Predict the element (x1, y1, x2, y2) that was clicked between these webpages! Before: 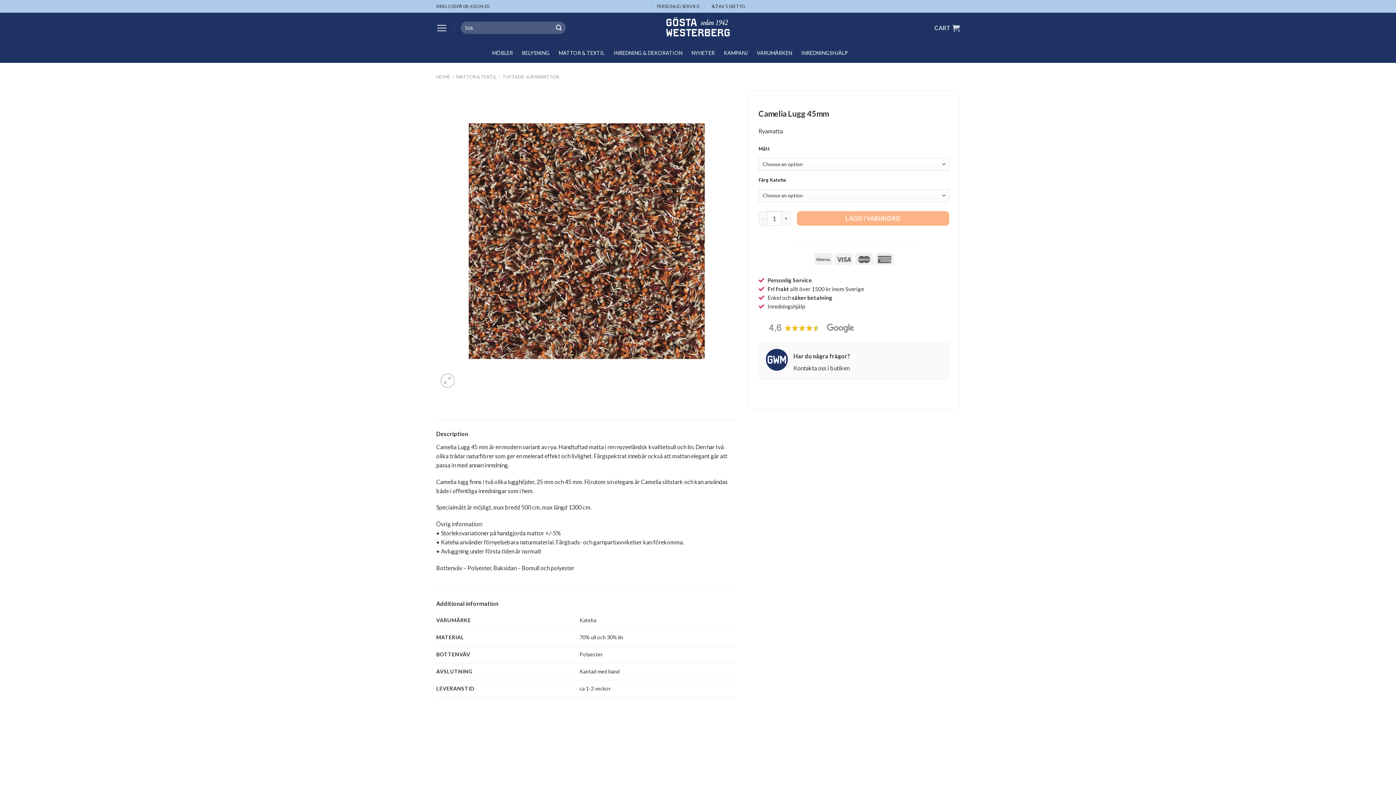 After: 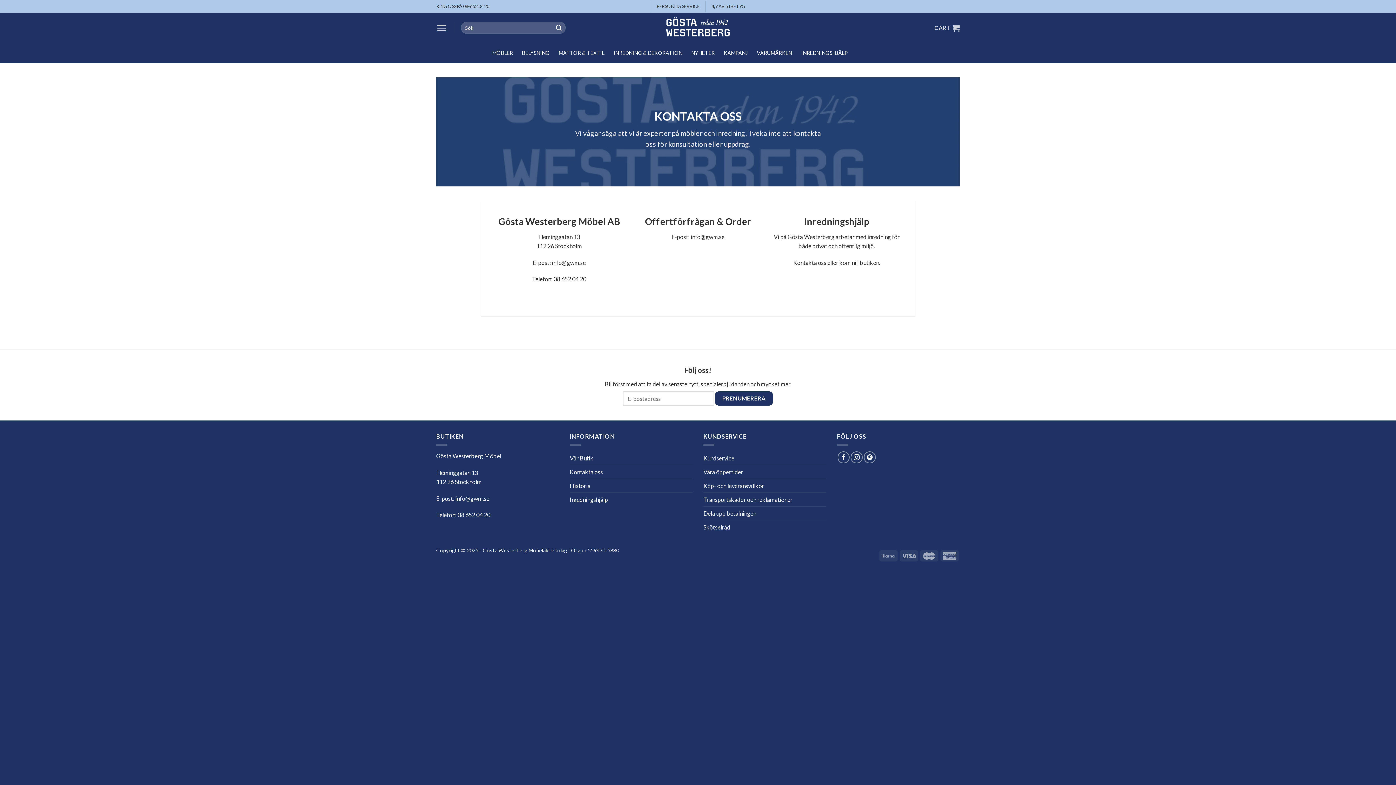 Action: bbox: (793, 364, 849, 371) label: Kontakta oss i butiken